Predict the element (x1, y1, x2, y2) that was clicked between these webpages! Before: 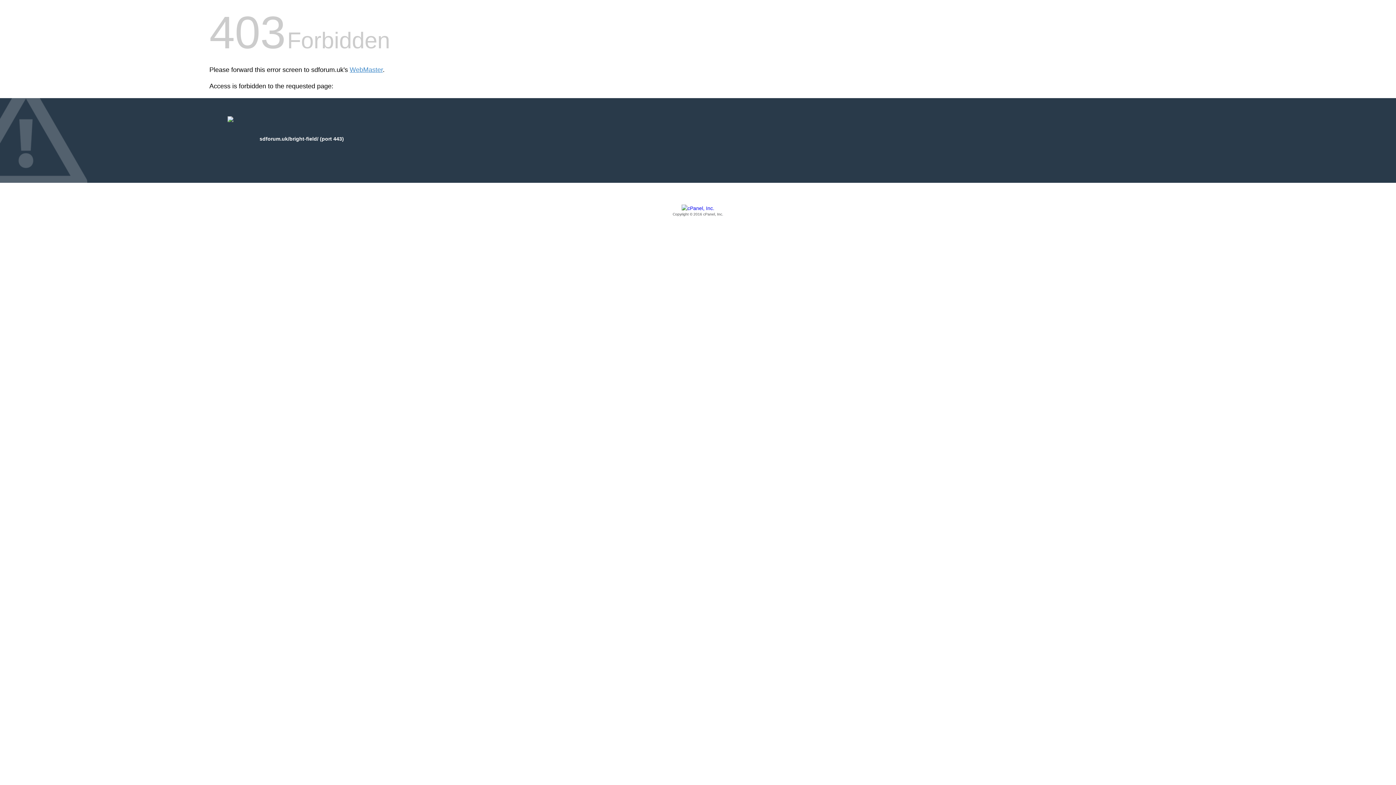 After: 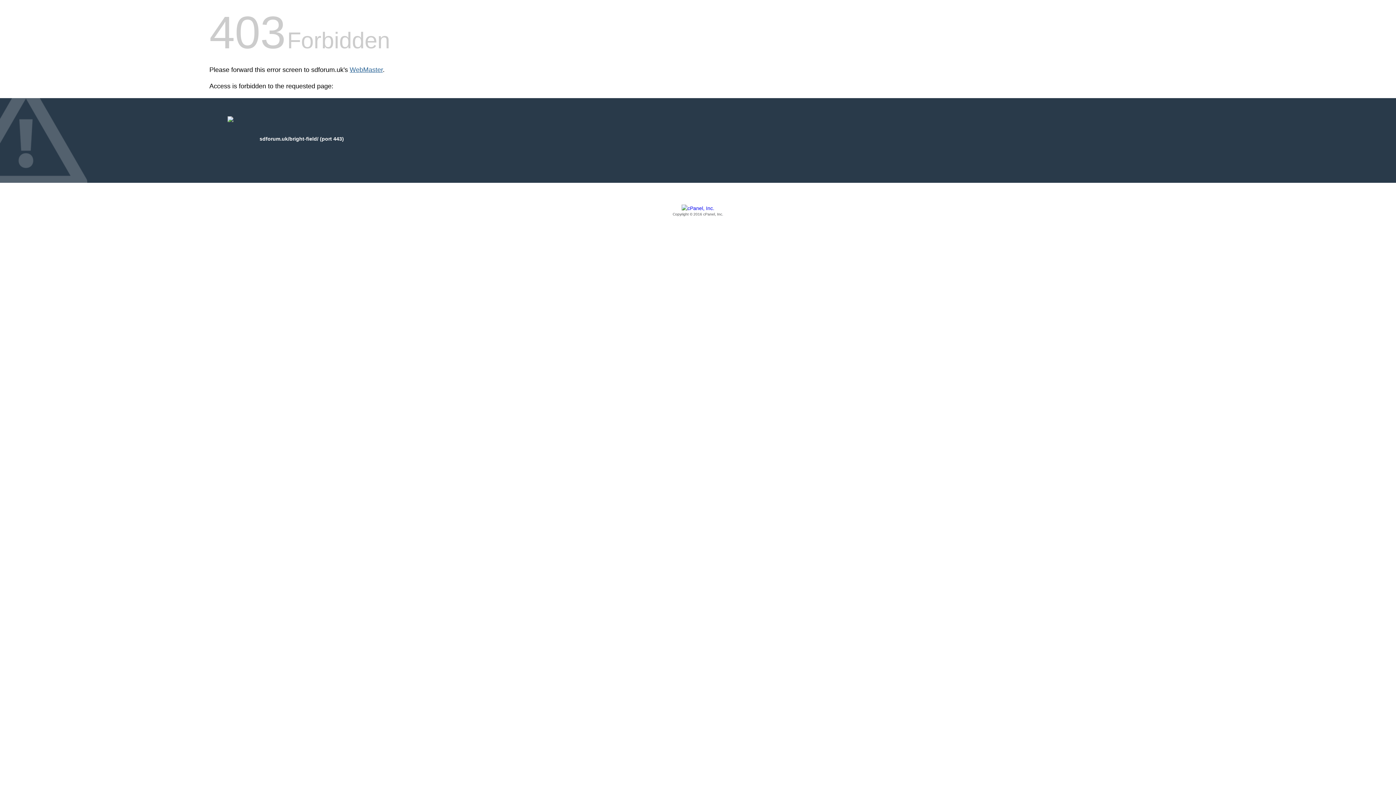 Action: label: WebMaster bbox: (349, 66, 382, 73)